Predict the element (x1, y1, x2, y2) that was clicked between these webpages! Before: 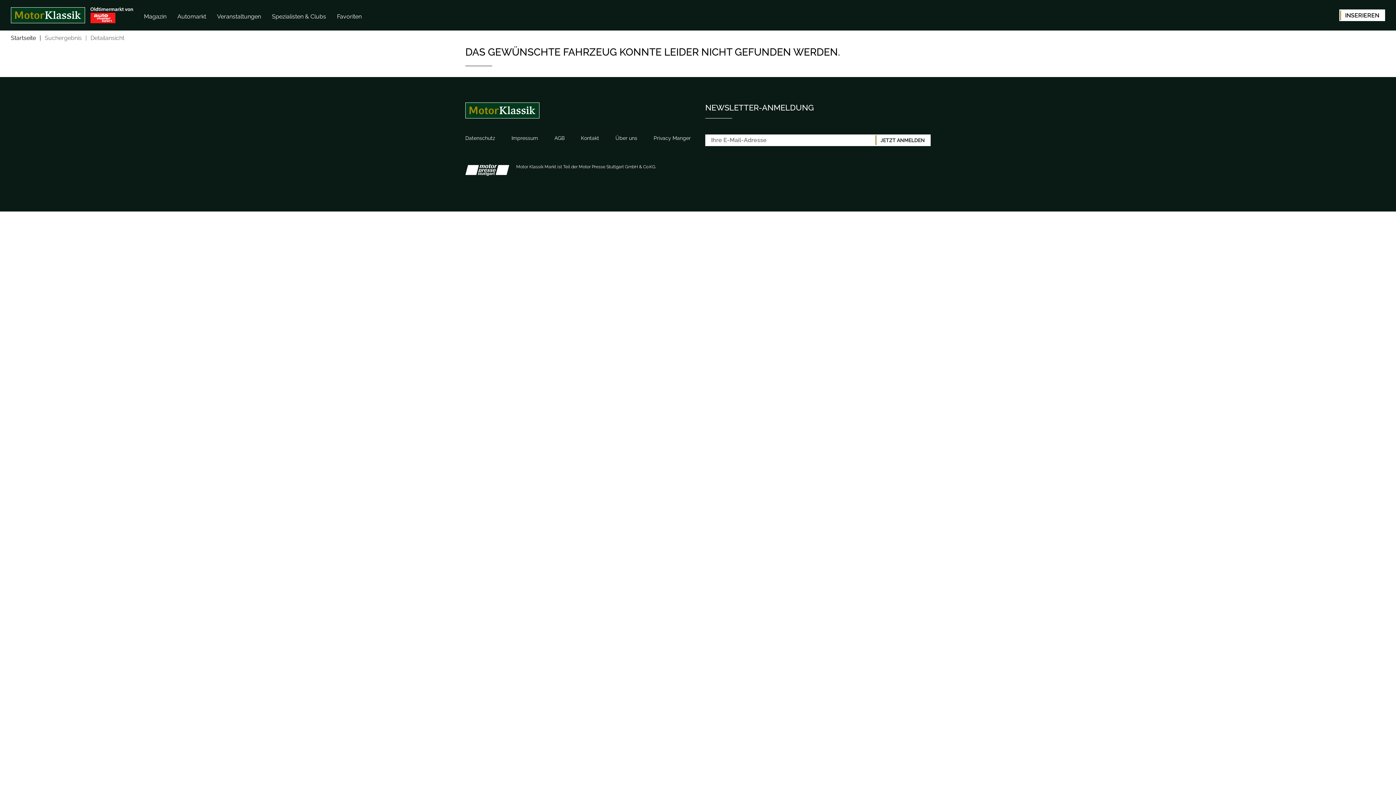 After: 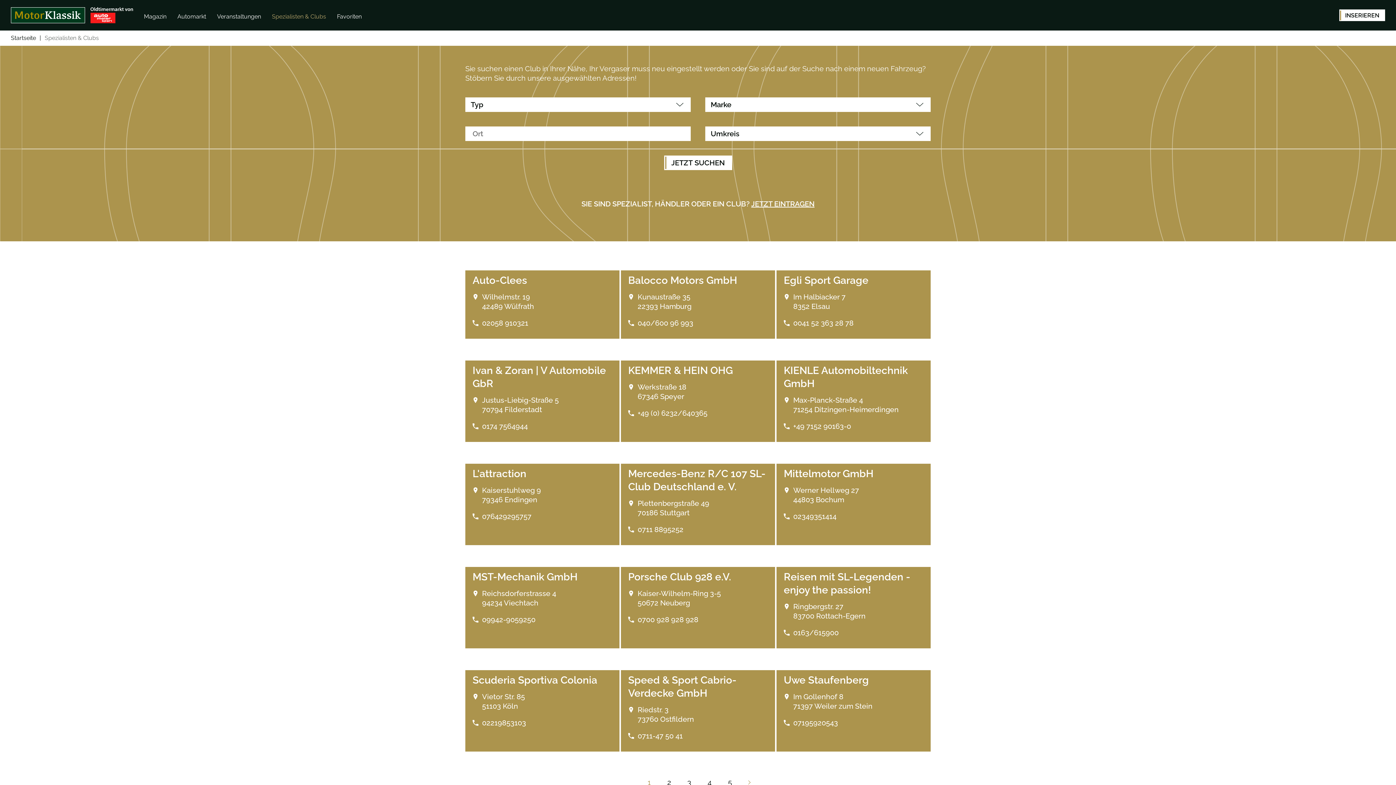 Action: label: Spezialisten & Clubs bbox: (272, 13, 326, 20)